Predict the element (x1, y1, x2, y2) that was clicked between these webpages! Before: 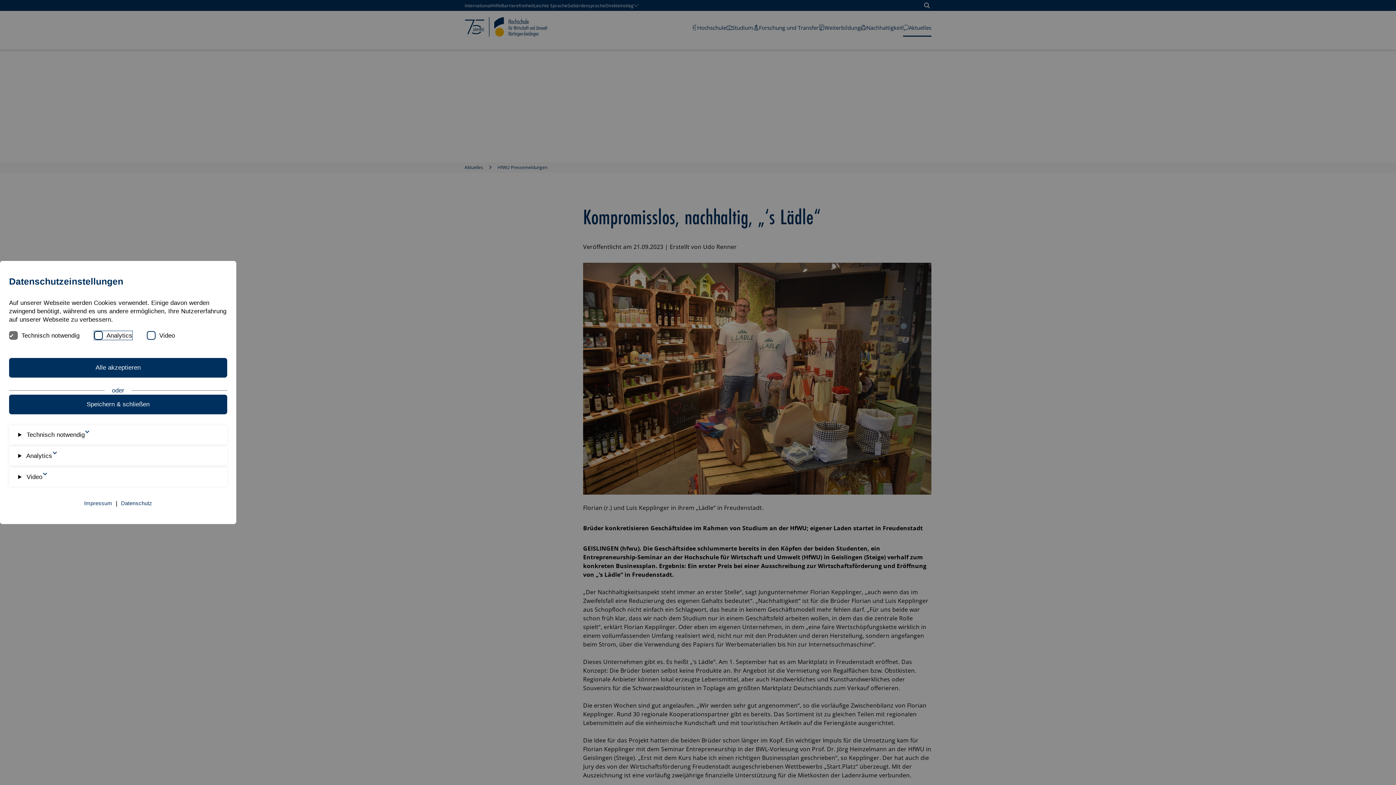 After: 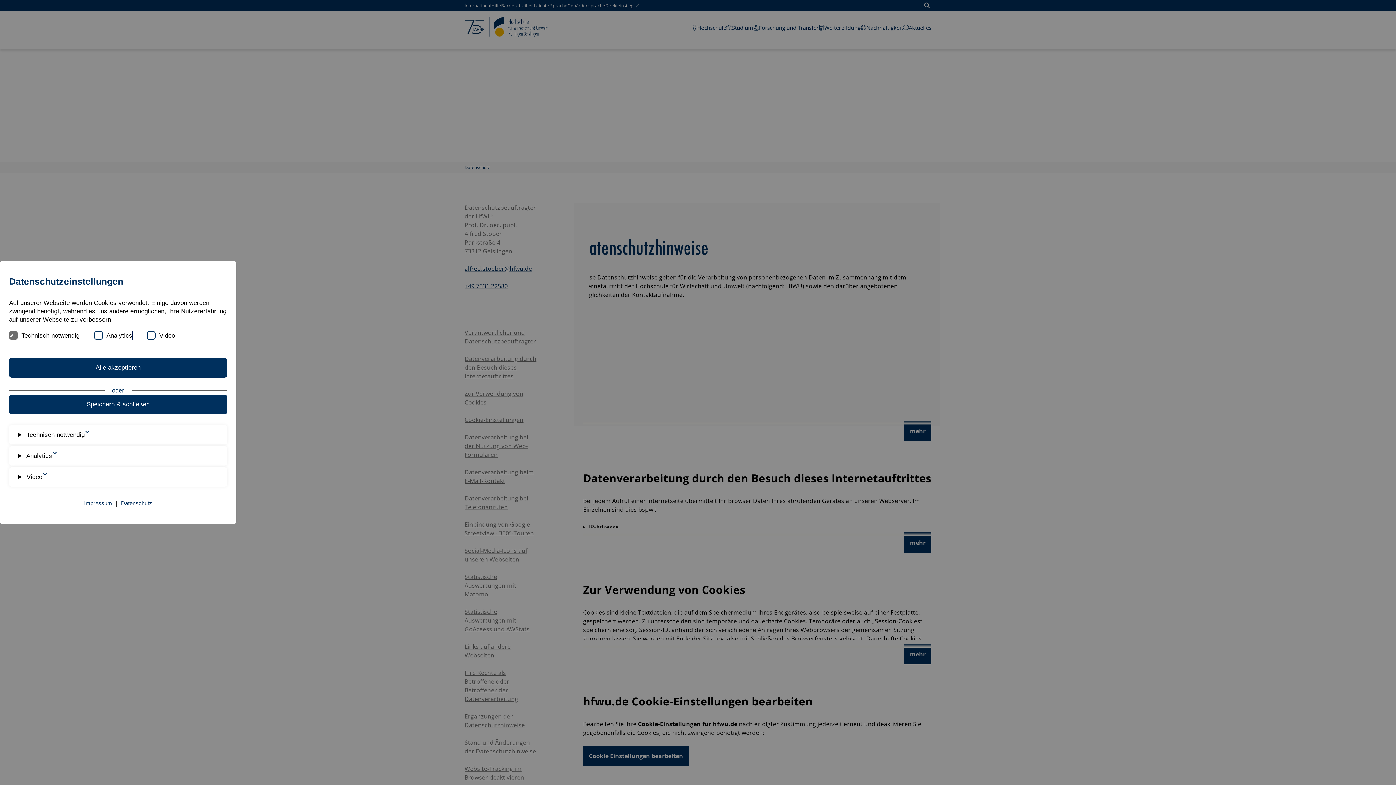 Action: label: Datenschutz bbox: (121, 499, 152, 508)